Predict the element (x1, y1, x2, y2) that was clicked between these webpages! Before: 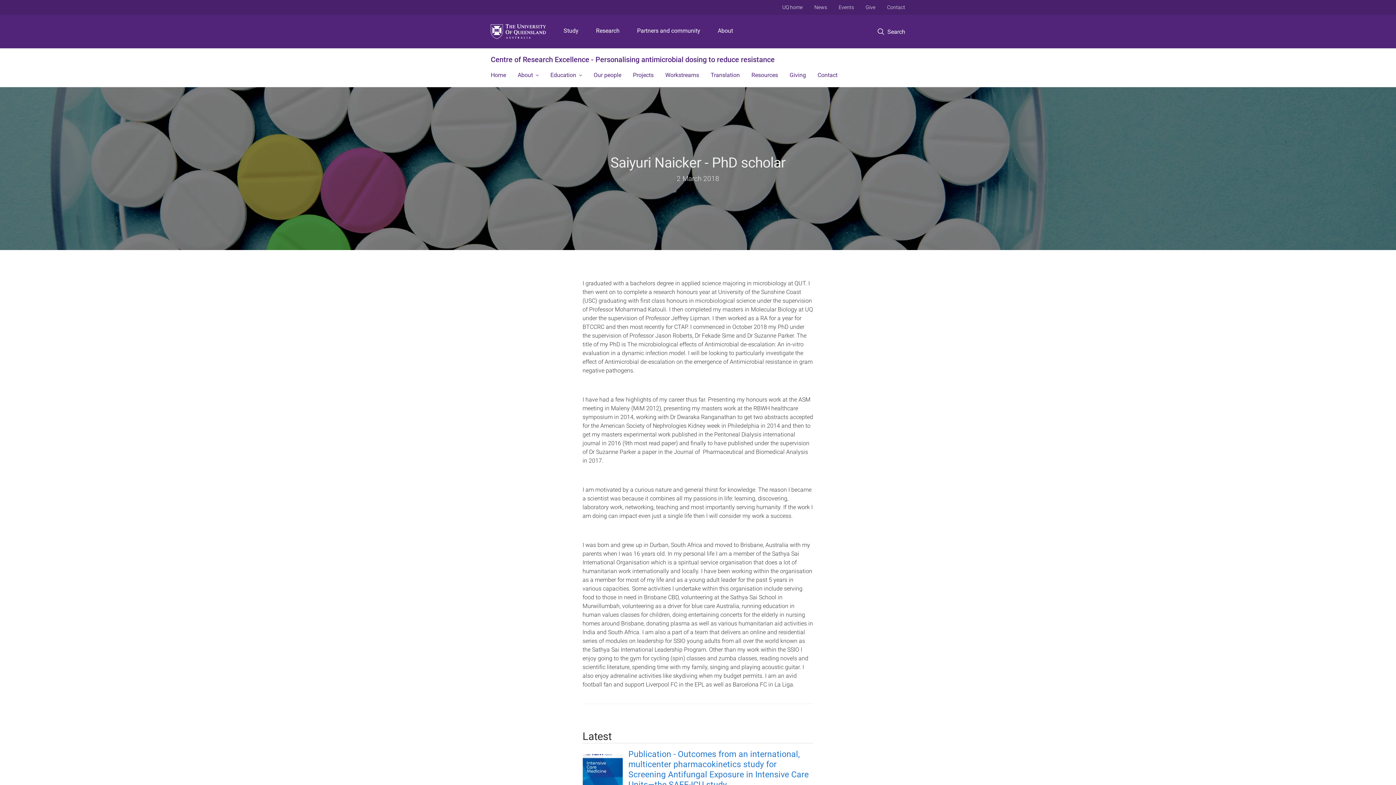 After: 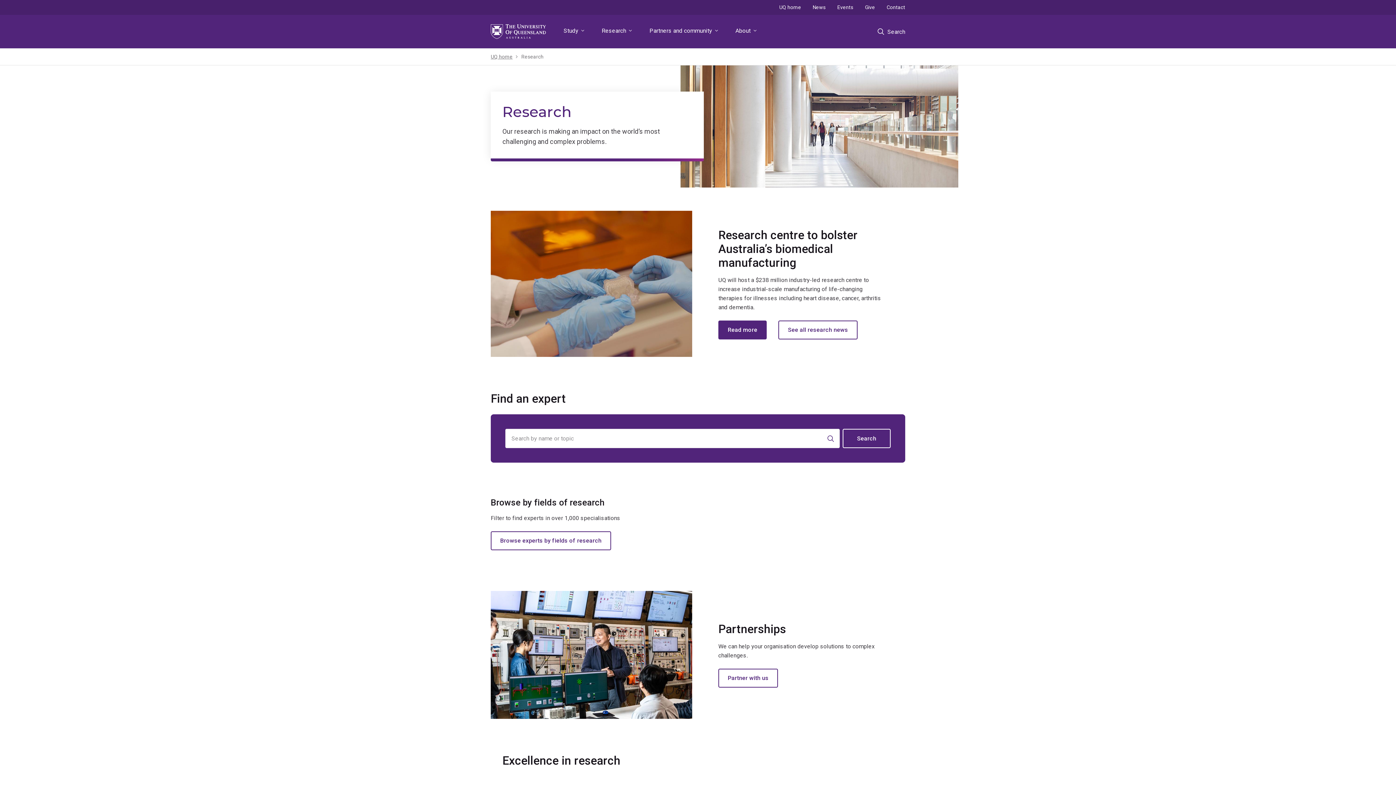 Action: bbox: (593, 14, 622, 48) label: Research